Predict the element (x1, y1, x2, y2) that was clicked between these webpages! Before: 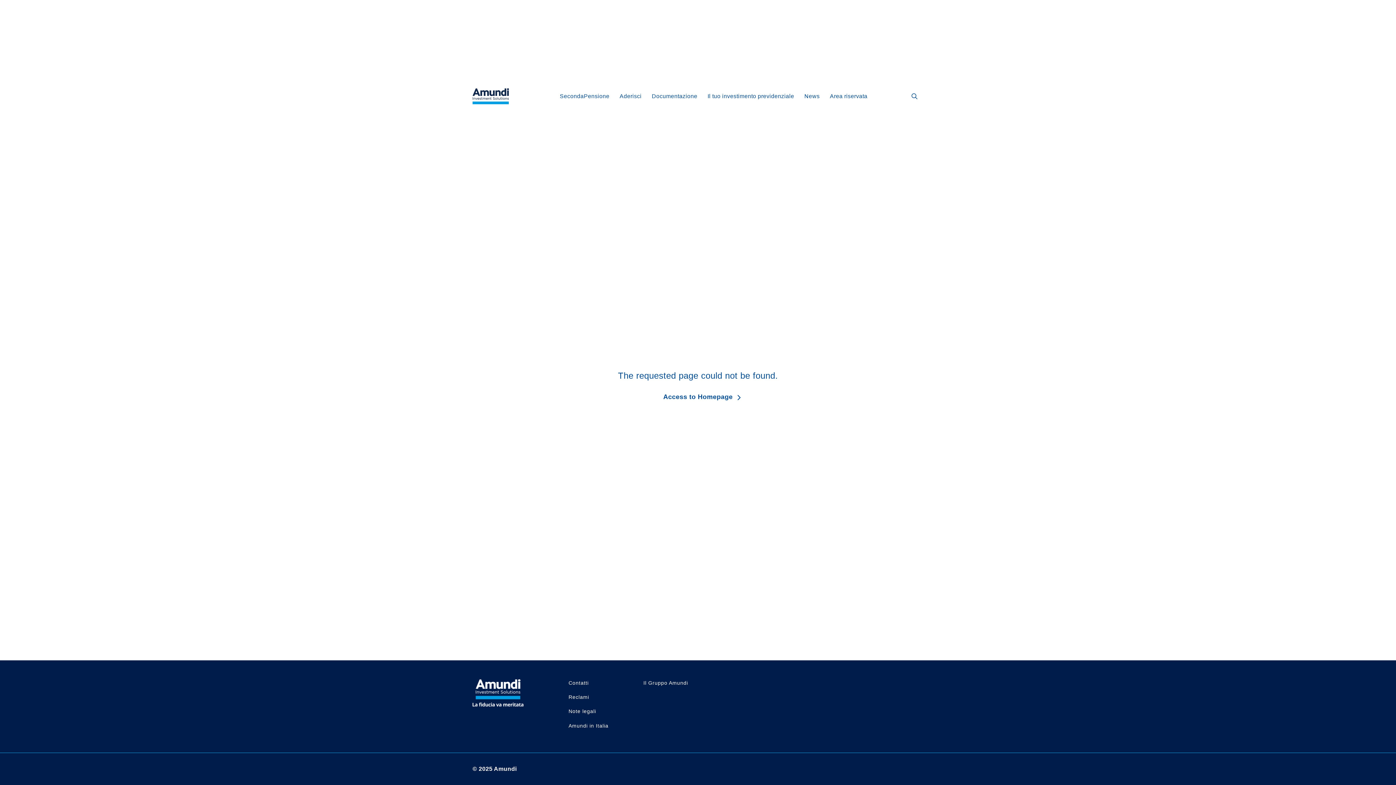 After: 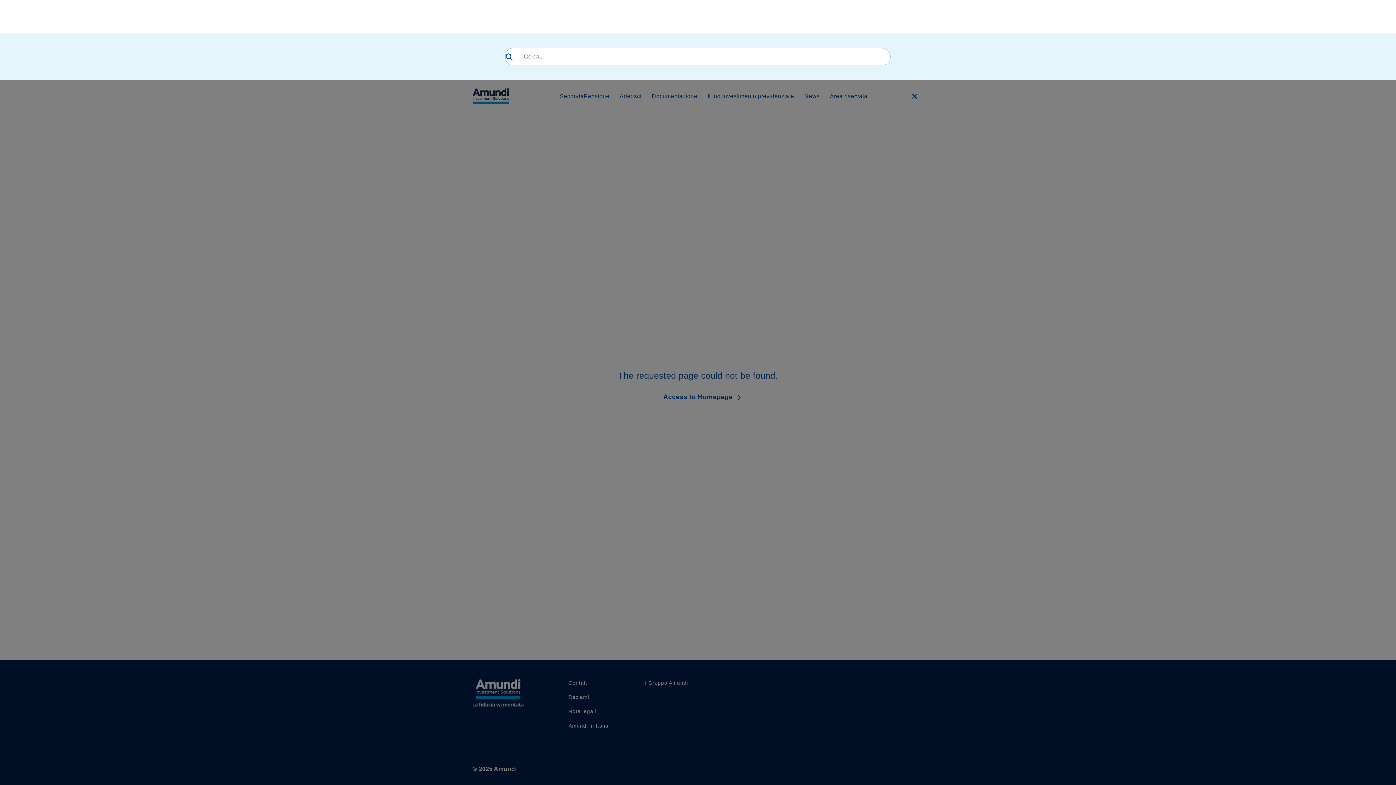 Action: label: Search bbox: (898, 89, 923, 103)